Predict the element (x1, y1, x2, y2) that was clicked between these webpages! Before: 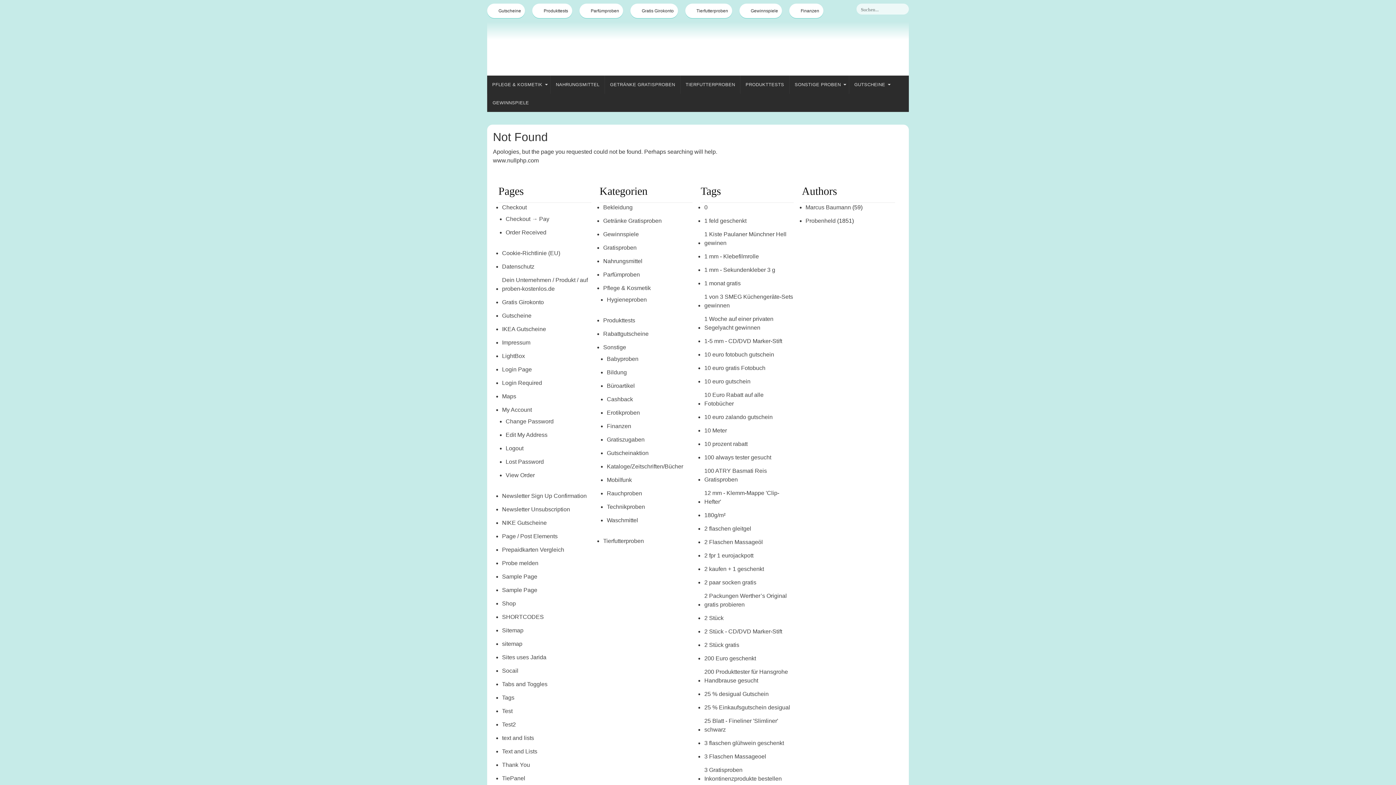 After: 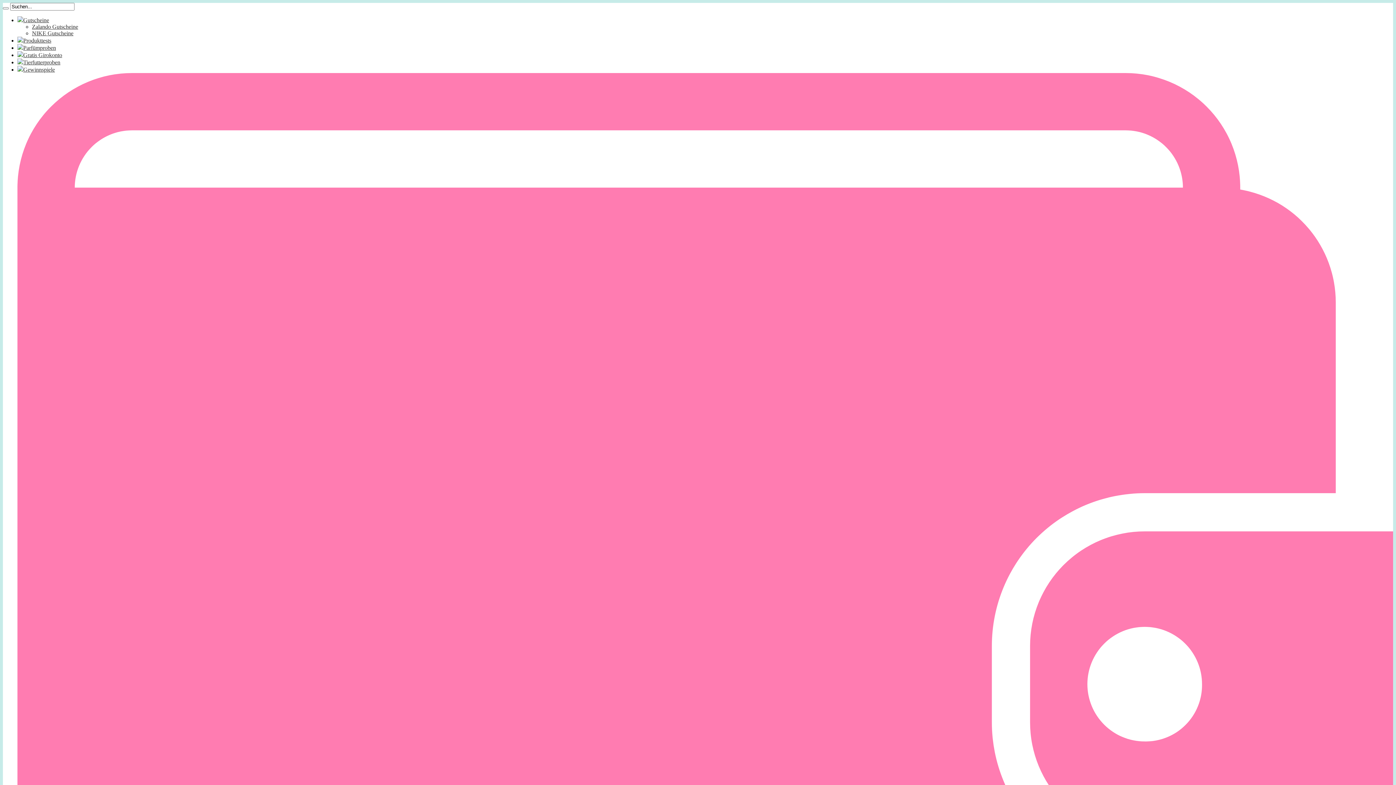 Action: bbox: (898, 3, 909, 14)